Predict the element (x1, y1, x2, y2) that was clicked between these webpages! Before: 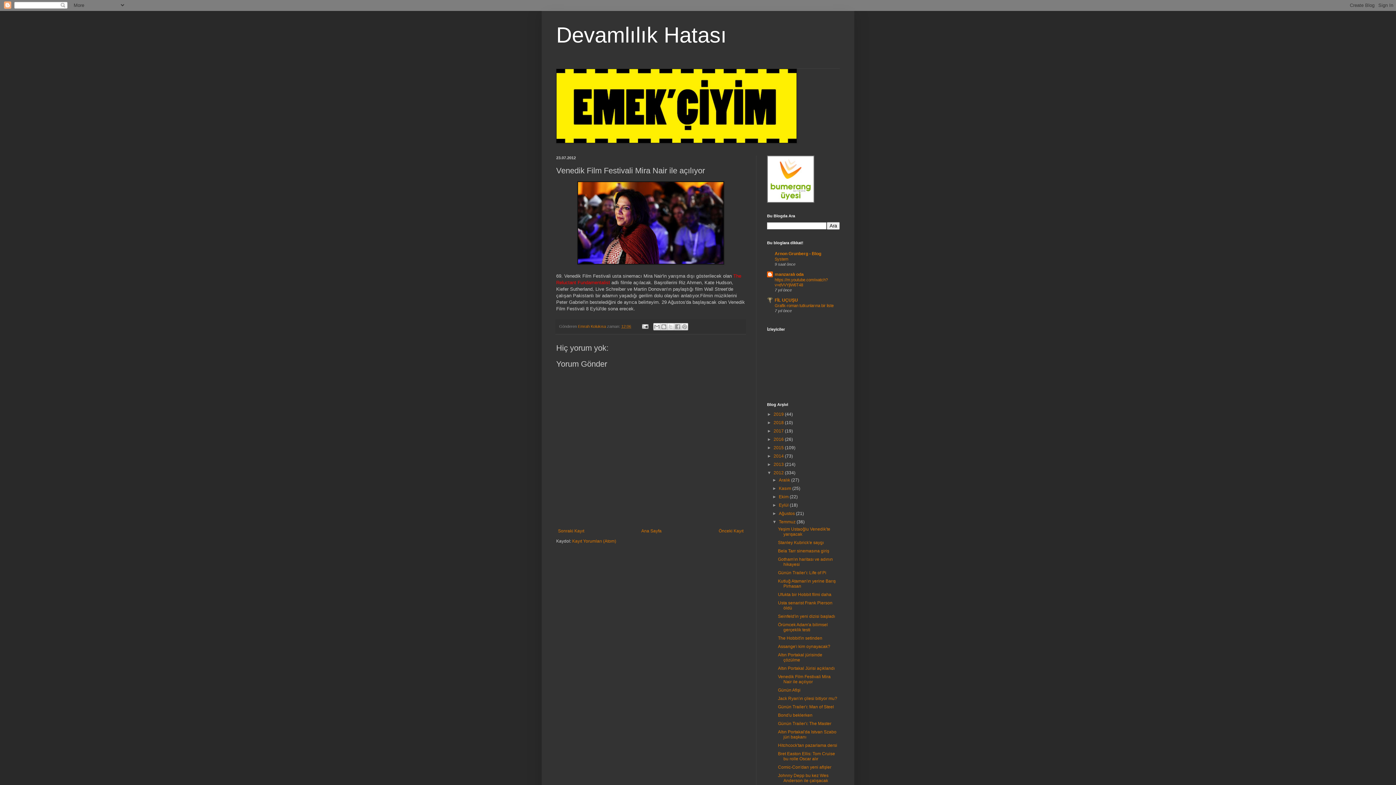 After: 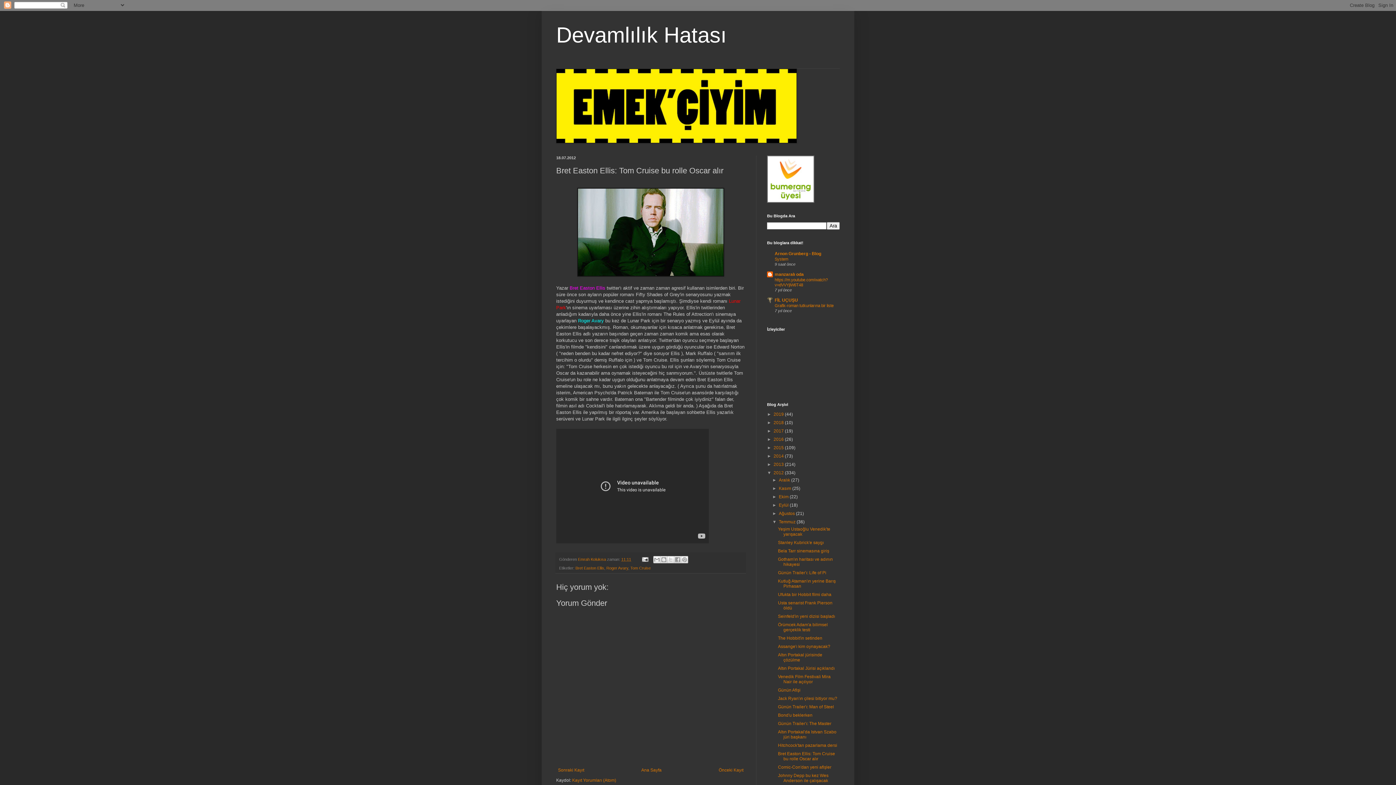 Action: label: Bret Easton Ellis: Tom Cruise bu rolle Oscar alır bbox: (778, 751, 835, 761)